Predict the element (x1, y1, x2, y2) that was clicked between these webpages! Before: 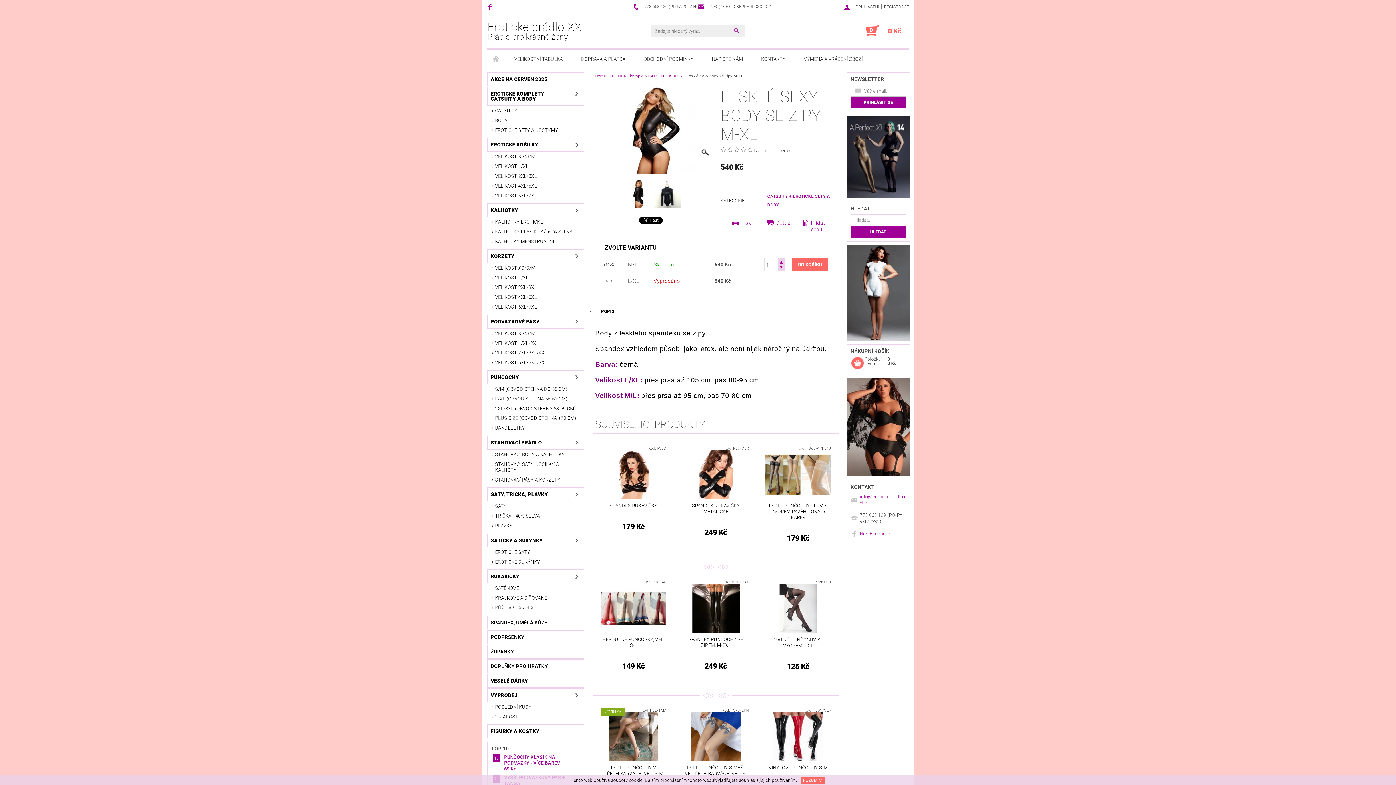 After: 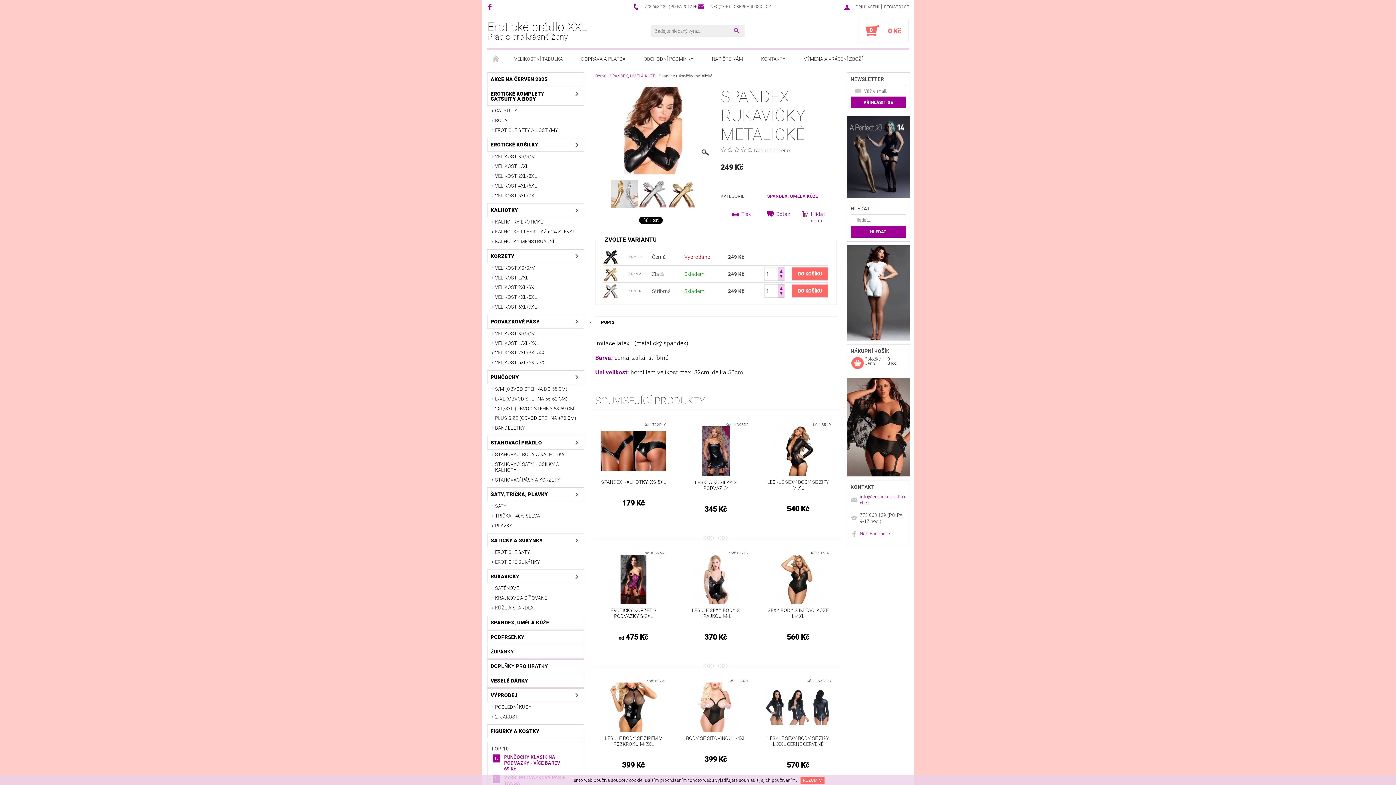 Action: bbox: (683, 450, 749, 499)